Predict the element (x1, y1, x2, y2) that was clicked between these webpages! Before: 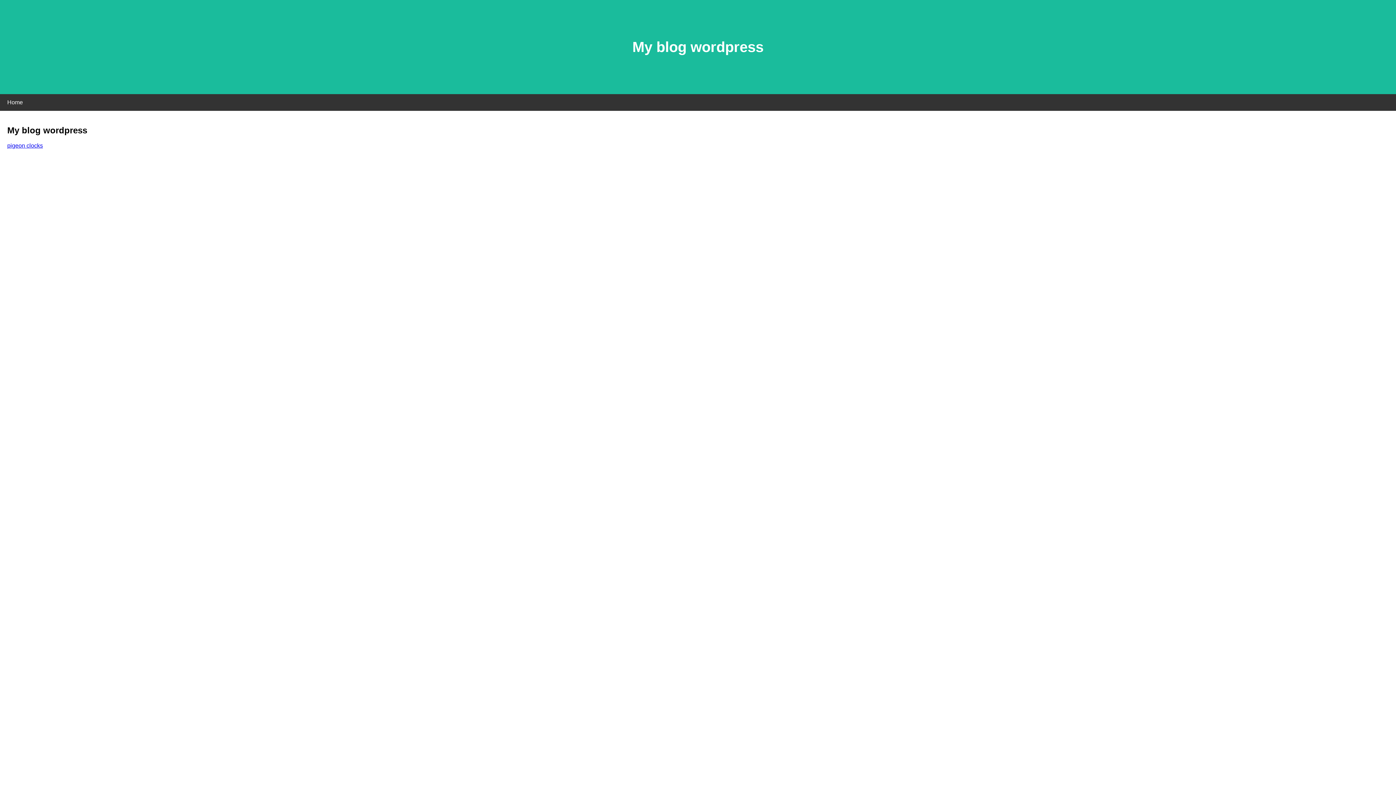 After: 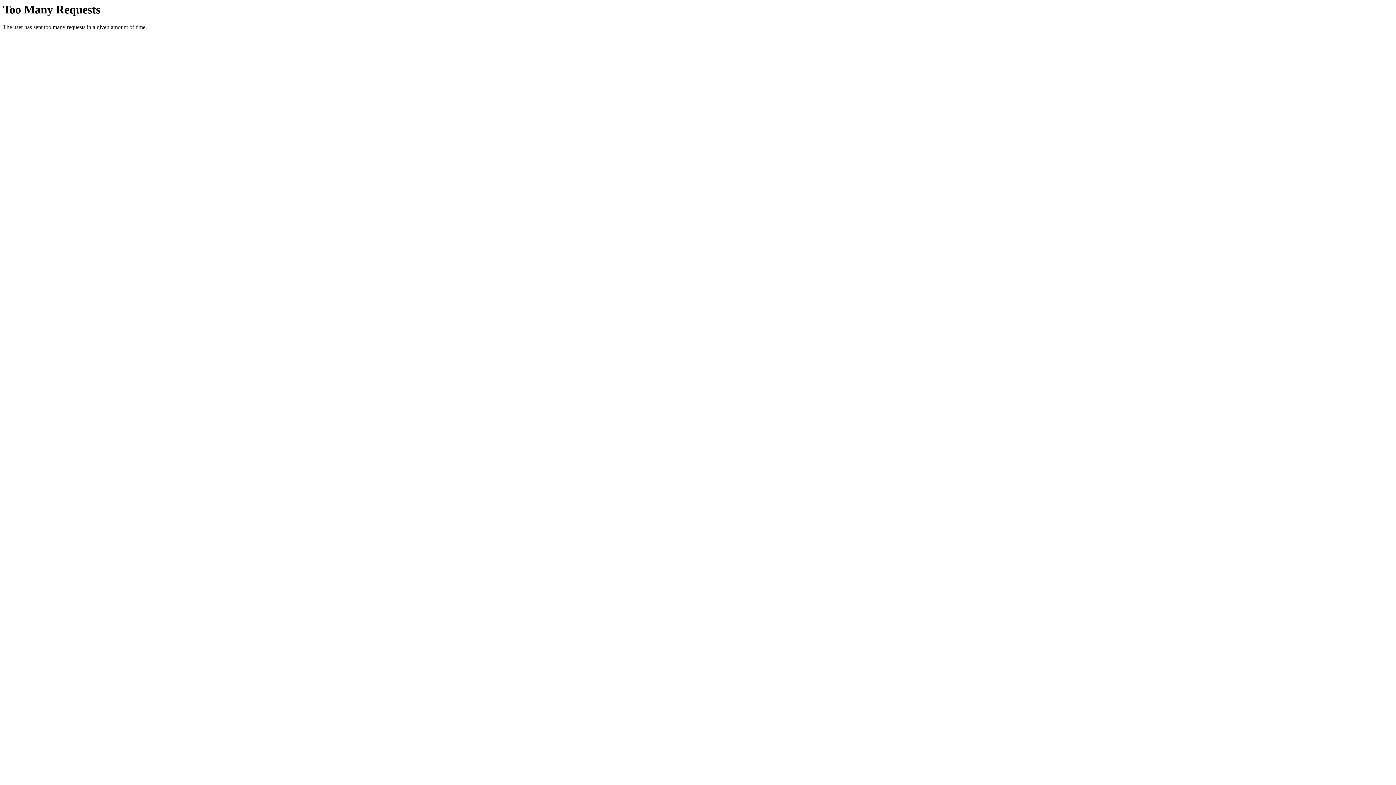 Action: label: pigeon clocks bbox: (7, 142, 42, 148)